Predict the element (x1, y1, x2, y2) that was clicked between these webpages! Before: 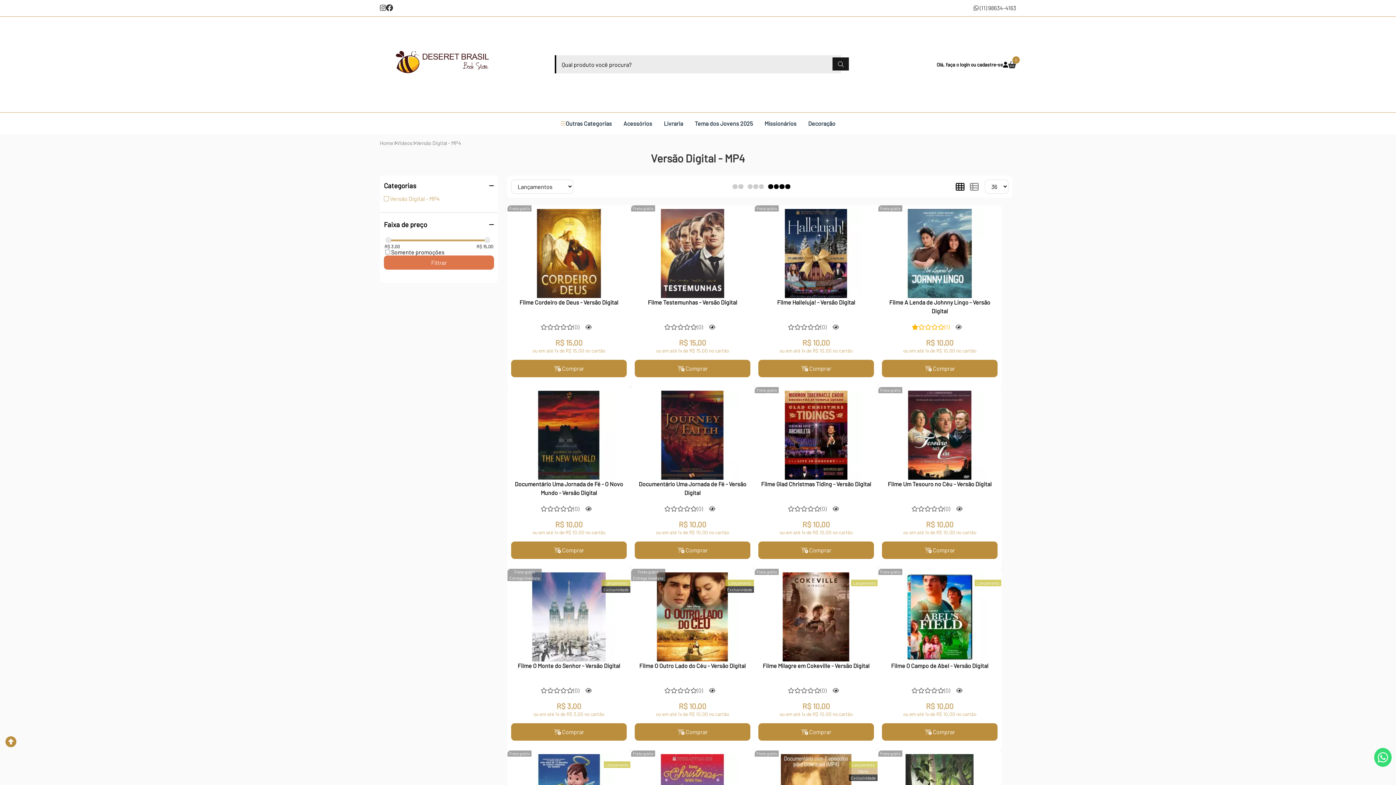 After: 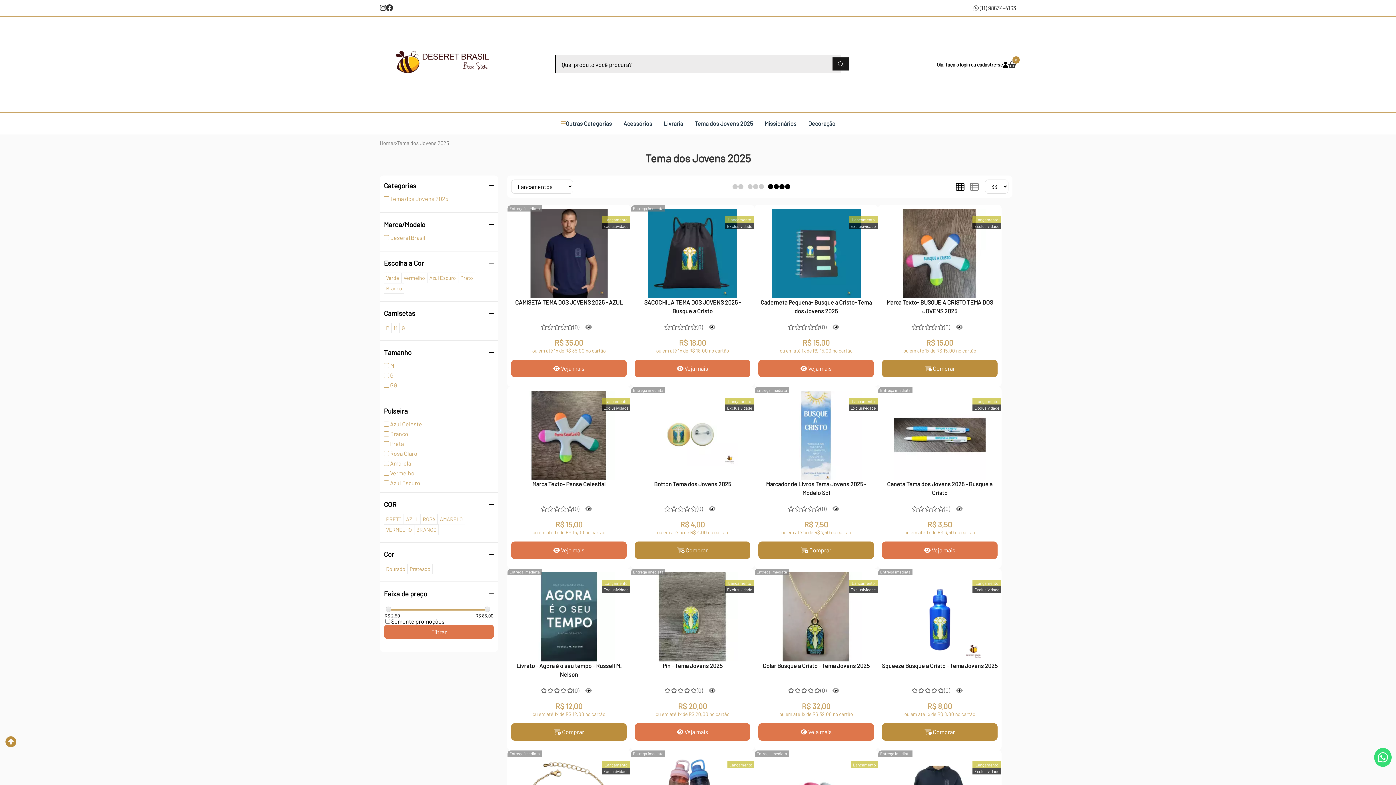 Action: label: Tema dos Jovens 2025 bbox: (689, 112, 758, 134)